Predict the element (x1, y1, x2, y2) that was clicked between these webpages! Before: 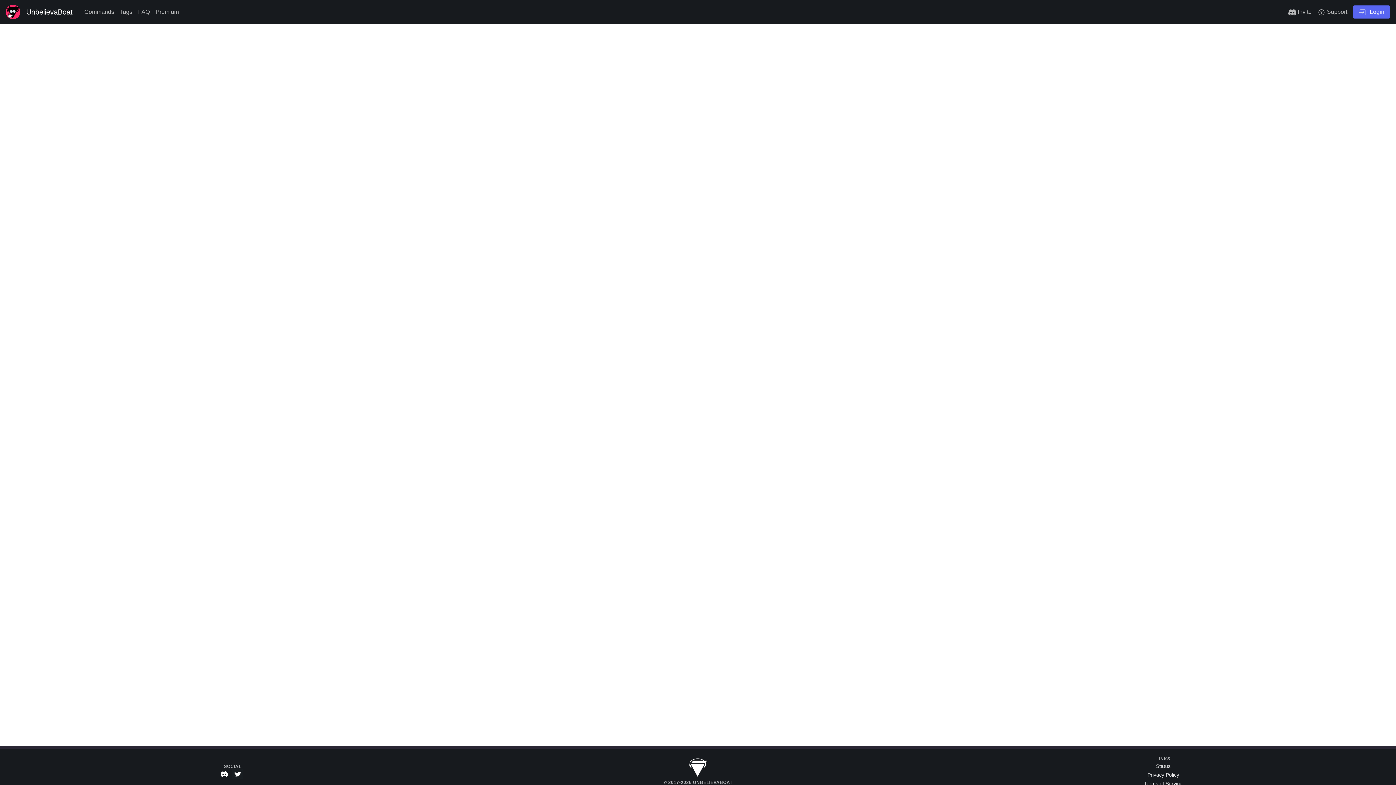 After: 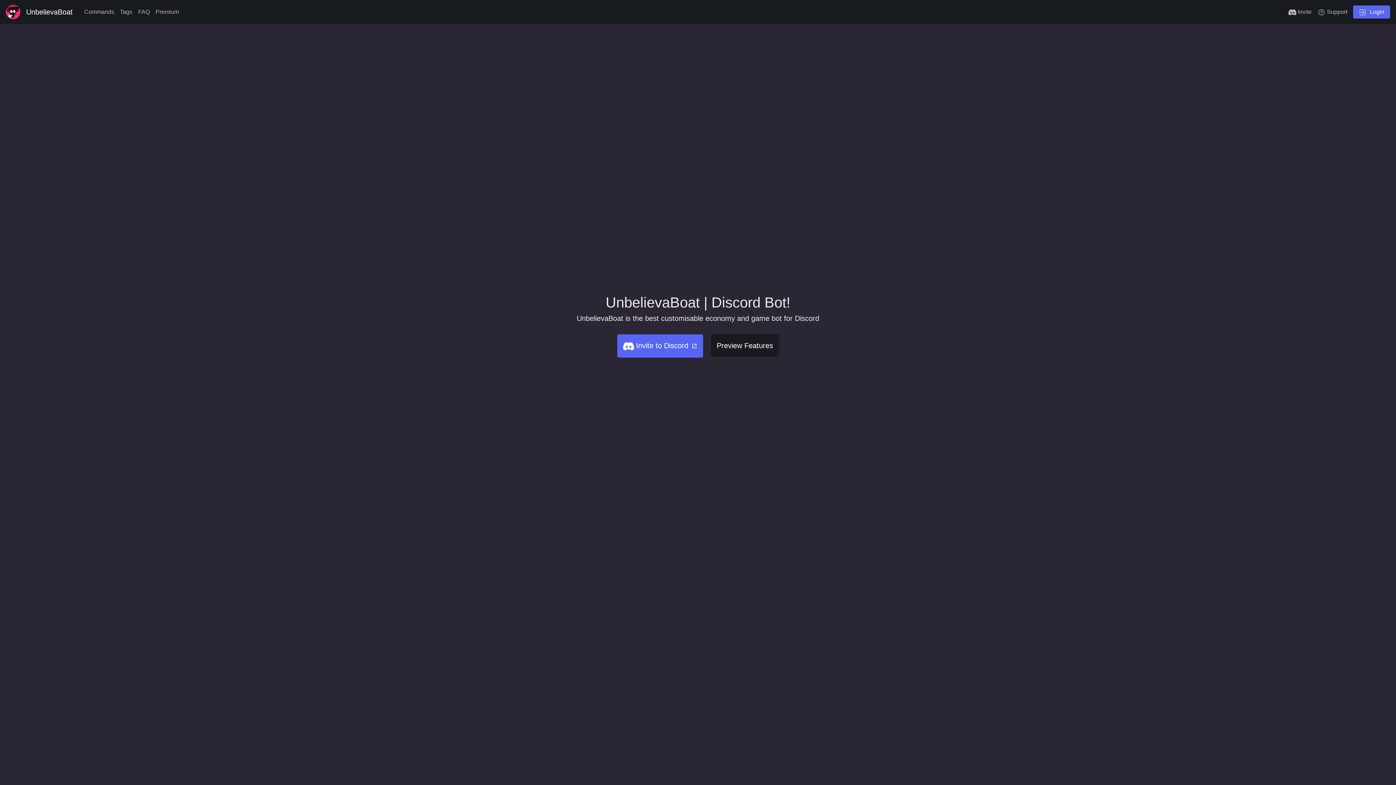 Action: label: UnbelievaBoat bbox: (26, 4, 78, 19)